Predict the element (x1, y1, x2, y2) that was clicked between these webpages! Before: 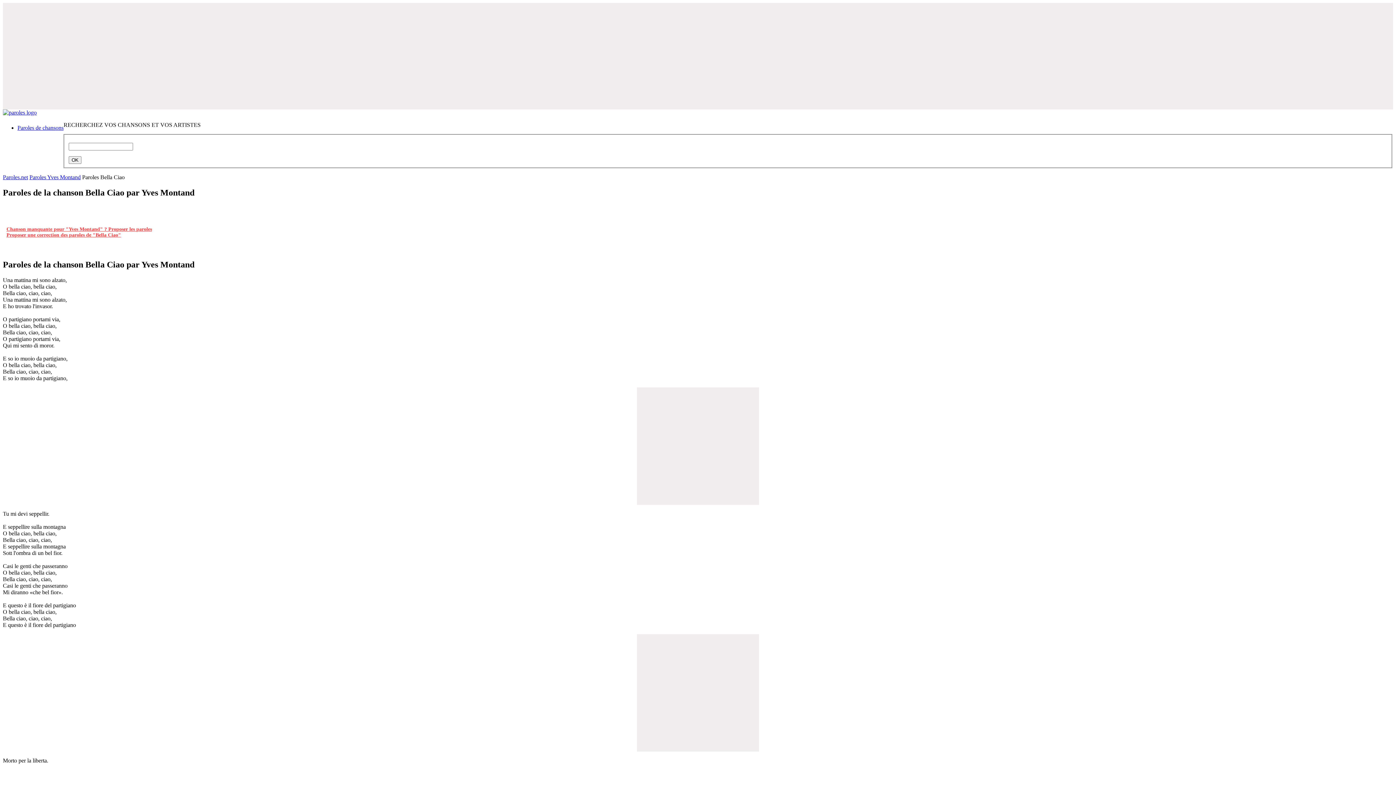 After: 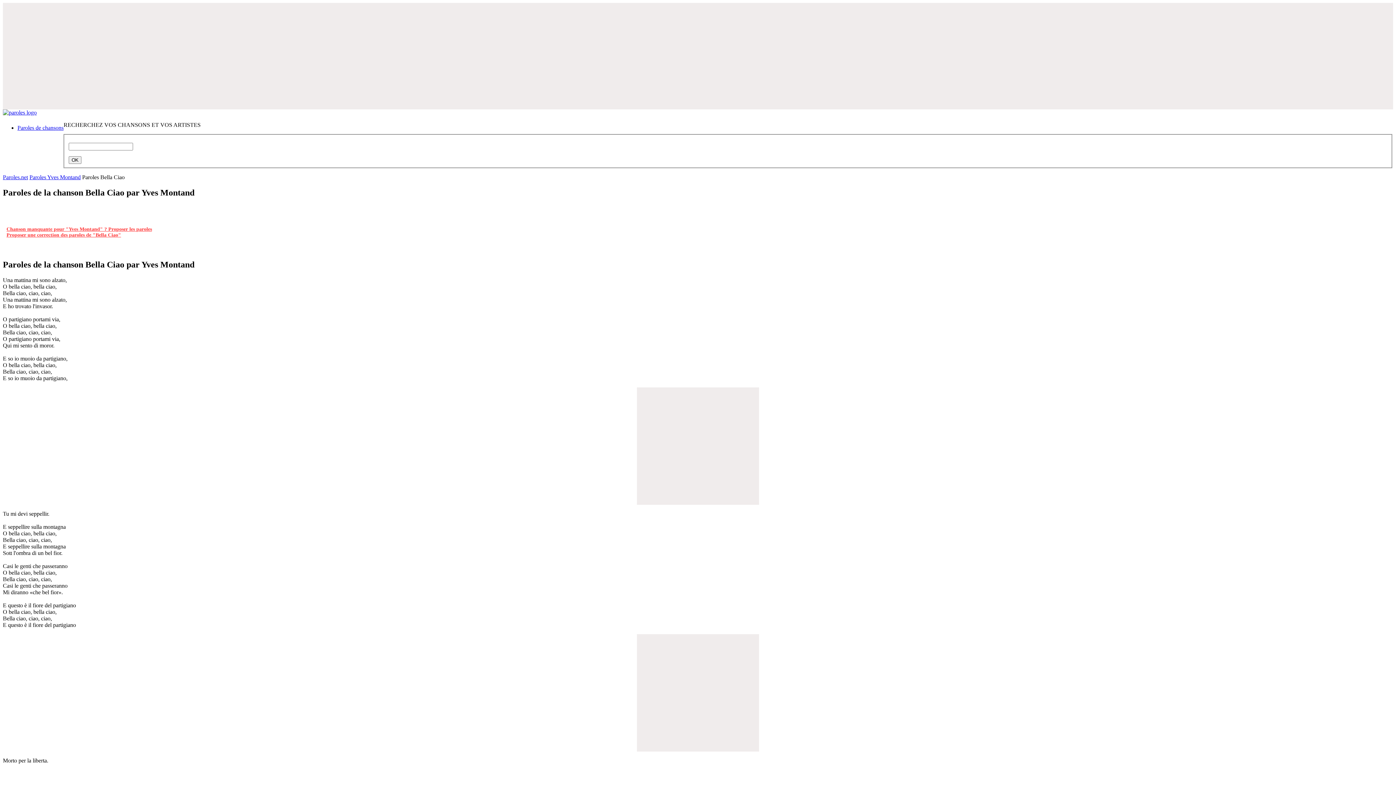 Action: label: Chanson manquante pour "Yves Montand" ? Proposer les paroles bbox: (6, 226, 152, 232)